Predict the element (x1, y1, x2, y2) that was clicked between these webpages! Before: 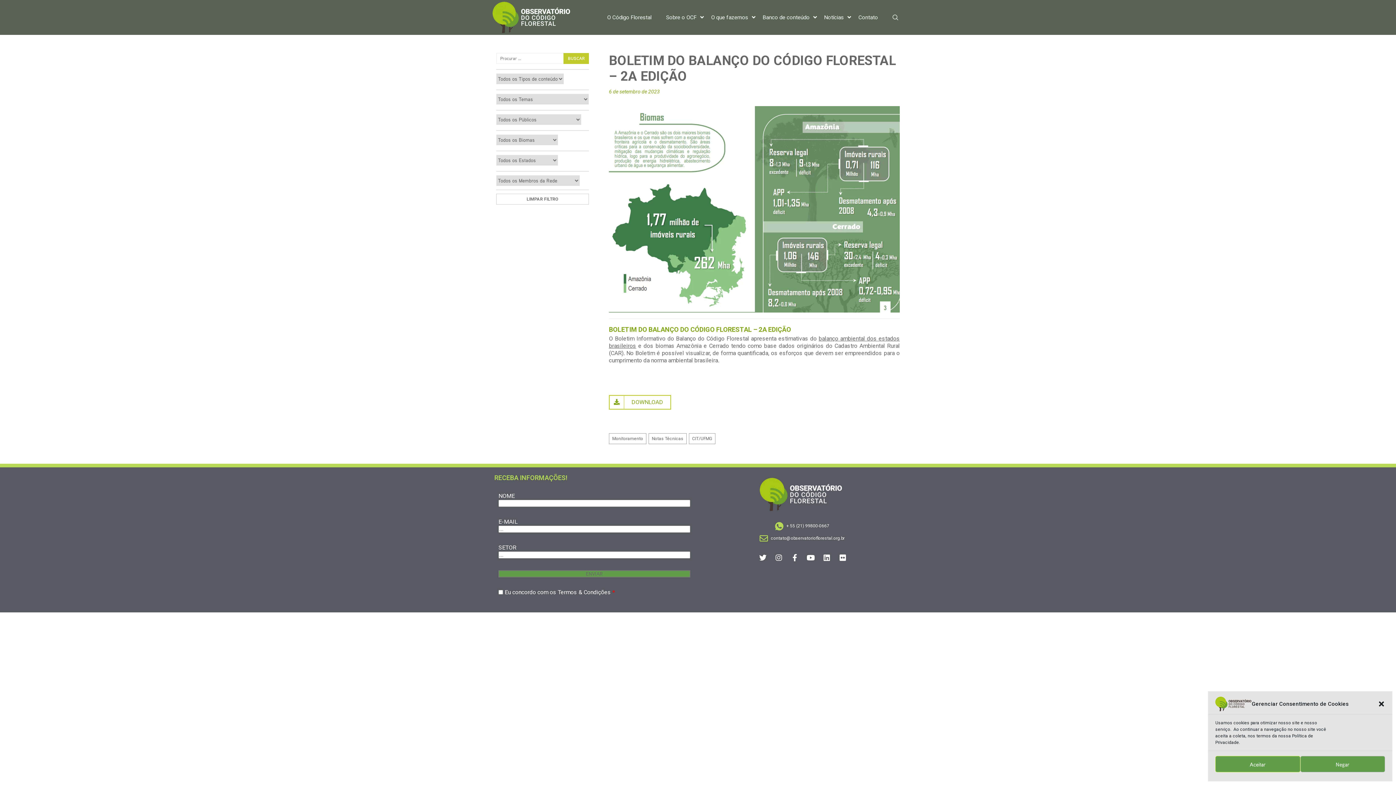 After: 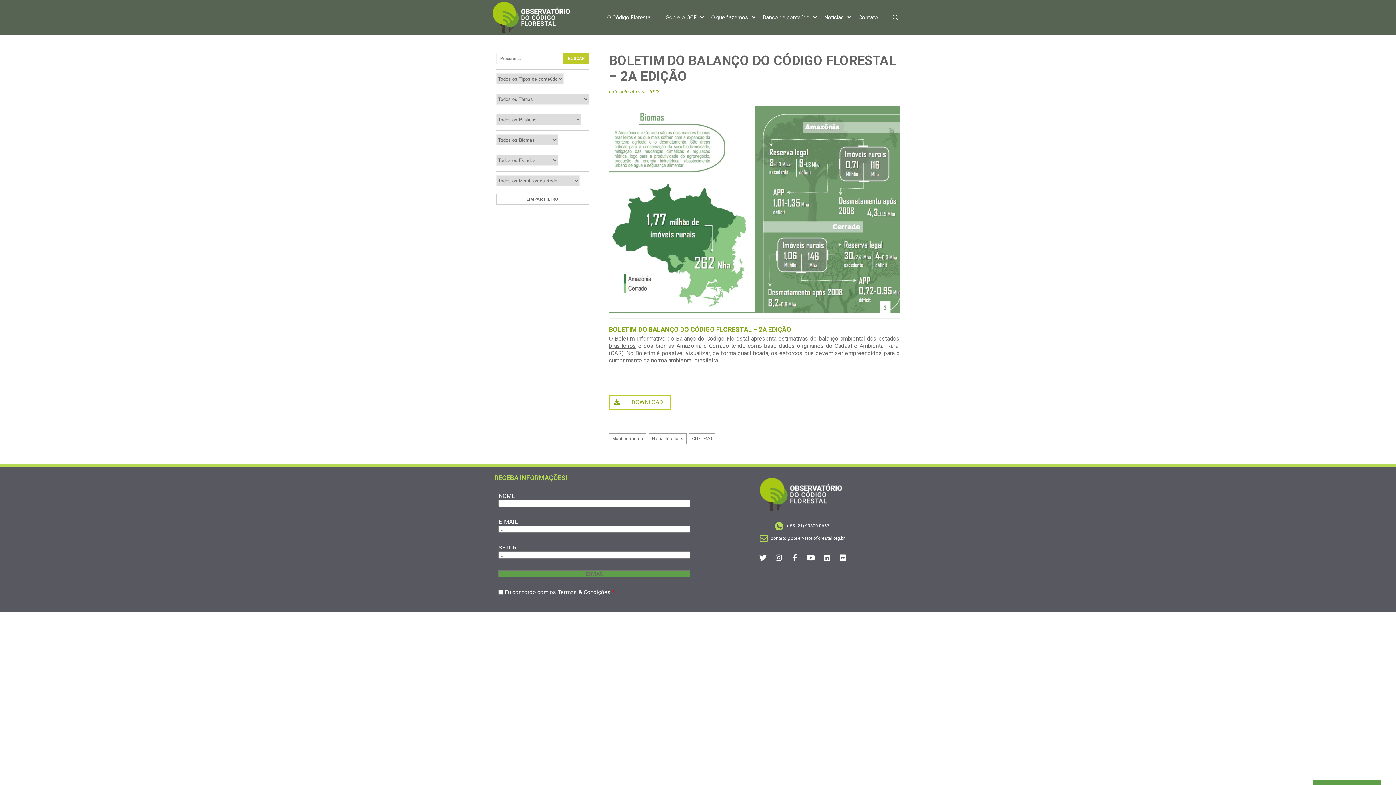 Action: bbox: (1215, 756, 1300, 772) label: Aceitar